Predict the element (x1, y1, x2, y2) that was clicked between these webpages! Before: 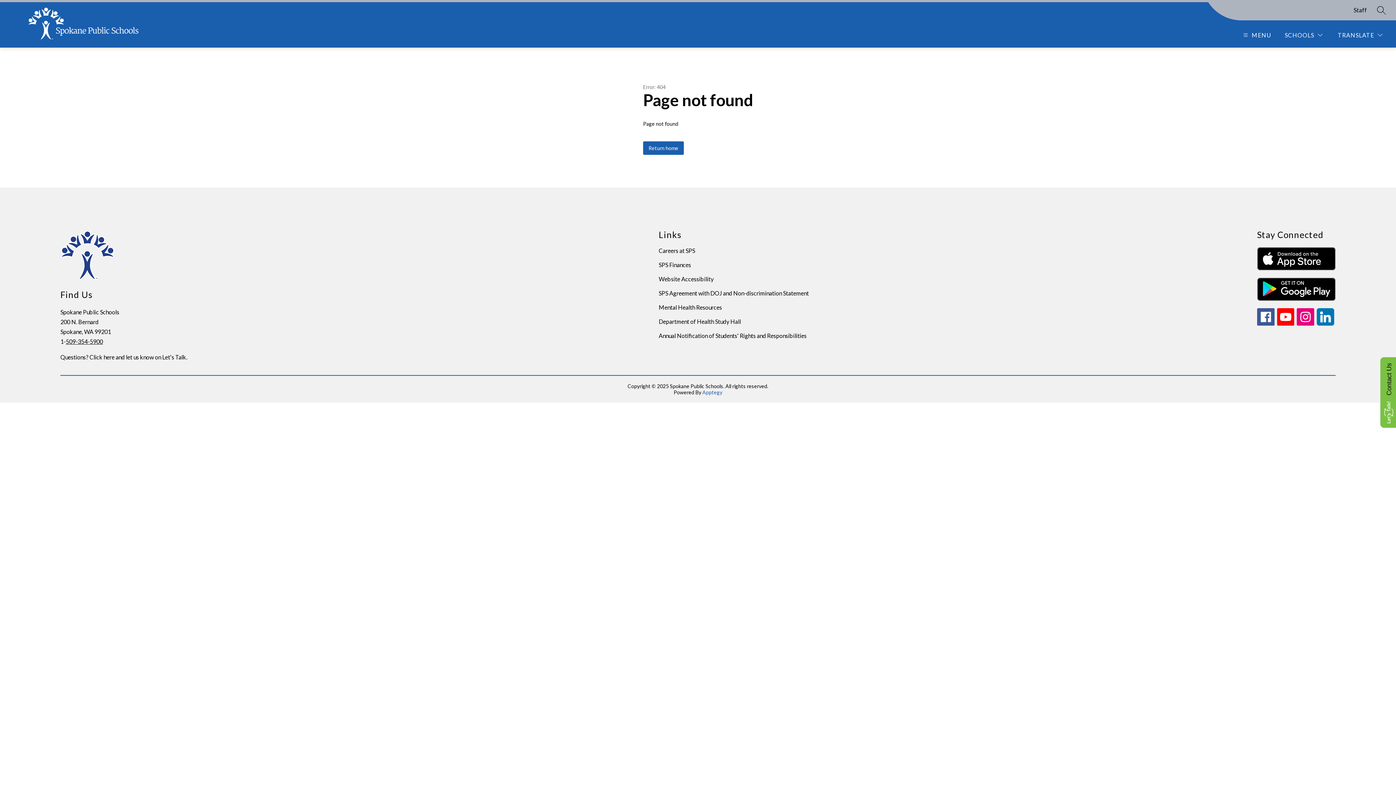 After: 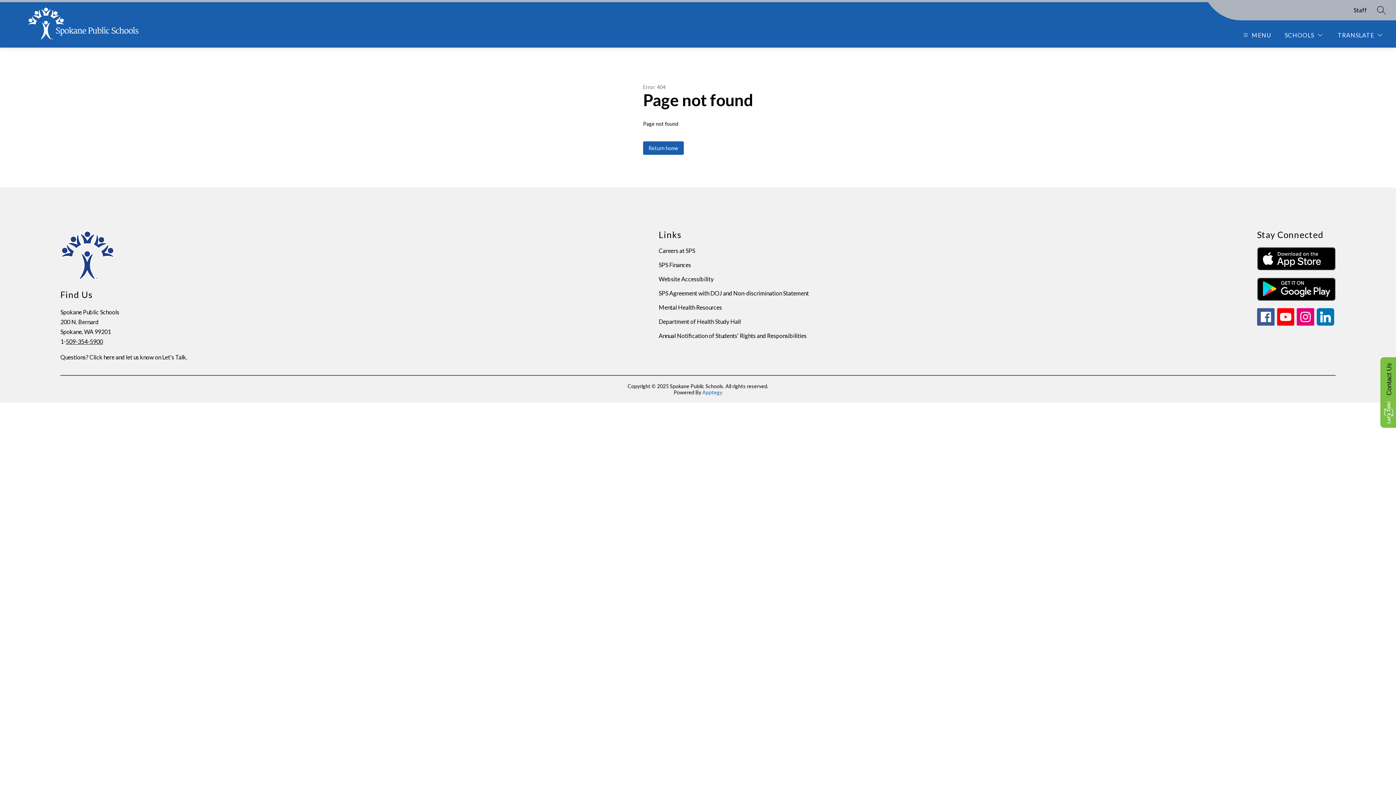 Action: bbox: (1257, 308, 1274, 325)